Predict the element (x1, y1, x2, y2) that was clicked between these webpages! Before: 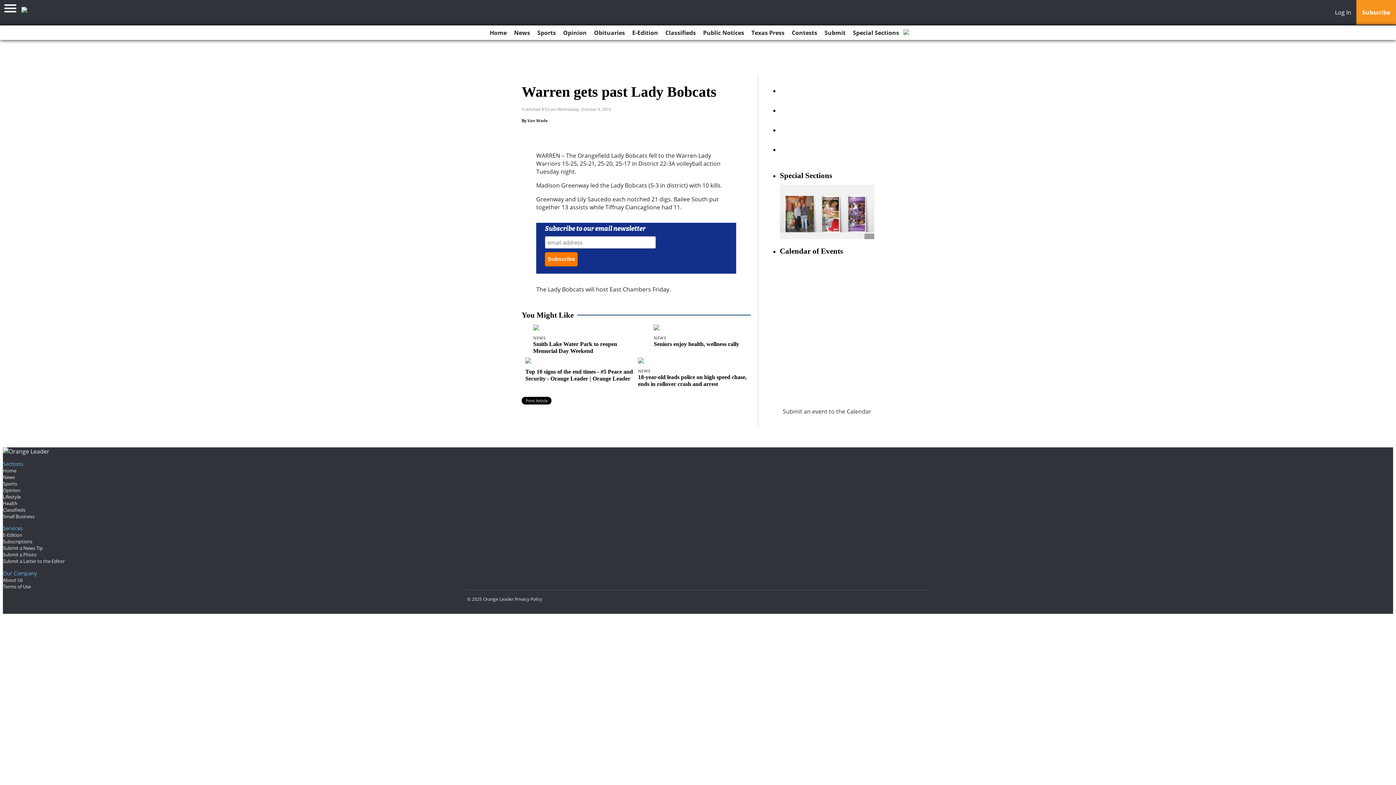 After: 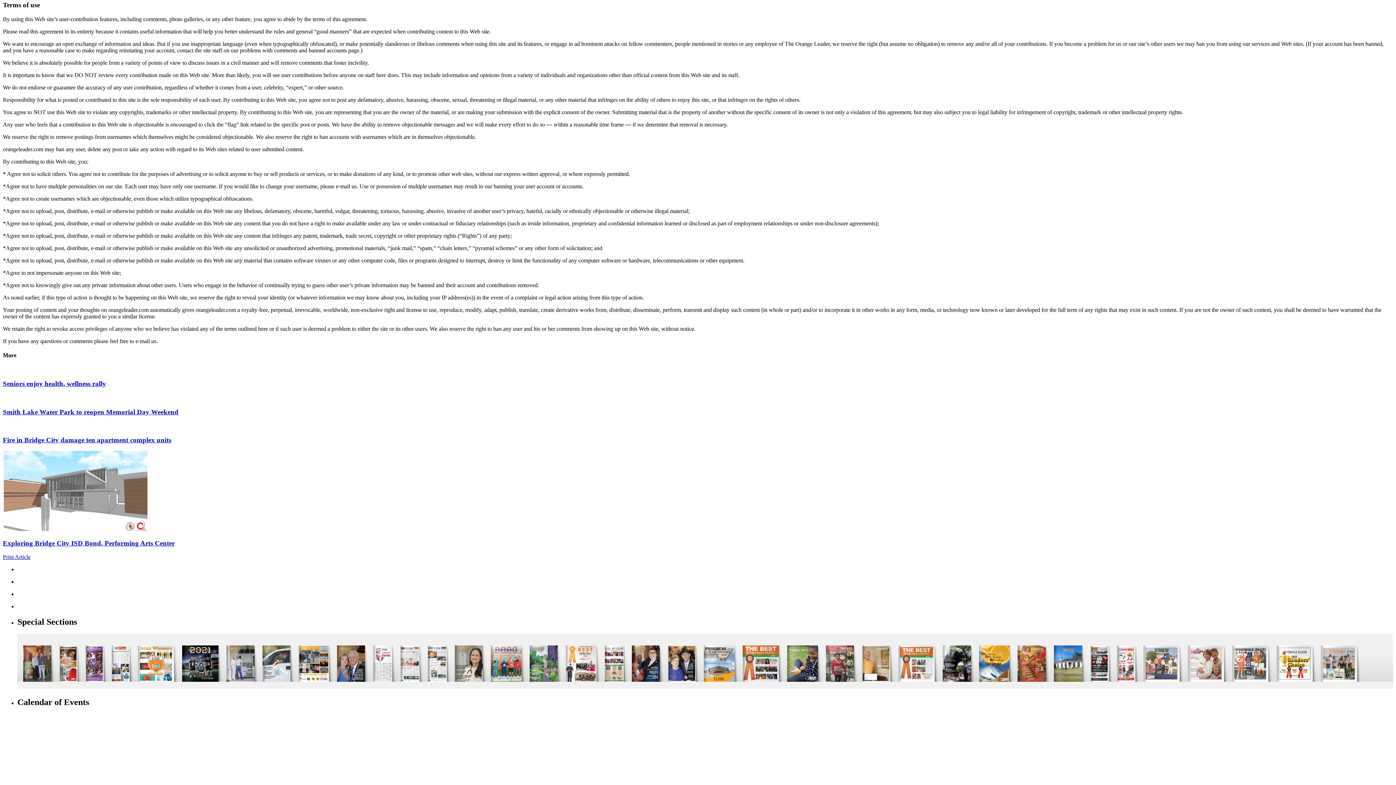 Action: bbox: (2, 583, 30, 590) label: Terms of Use